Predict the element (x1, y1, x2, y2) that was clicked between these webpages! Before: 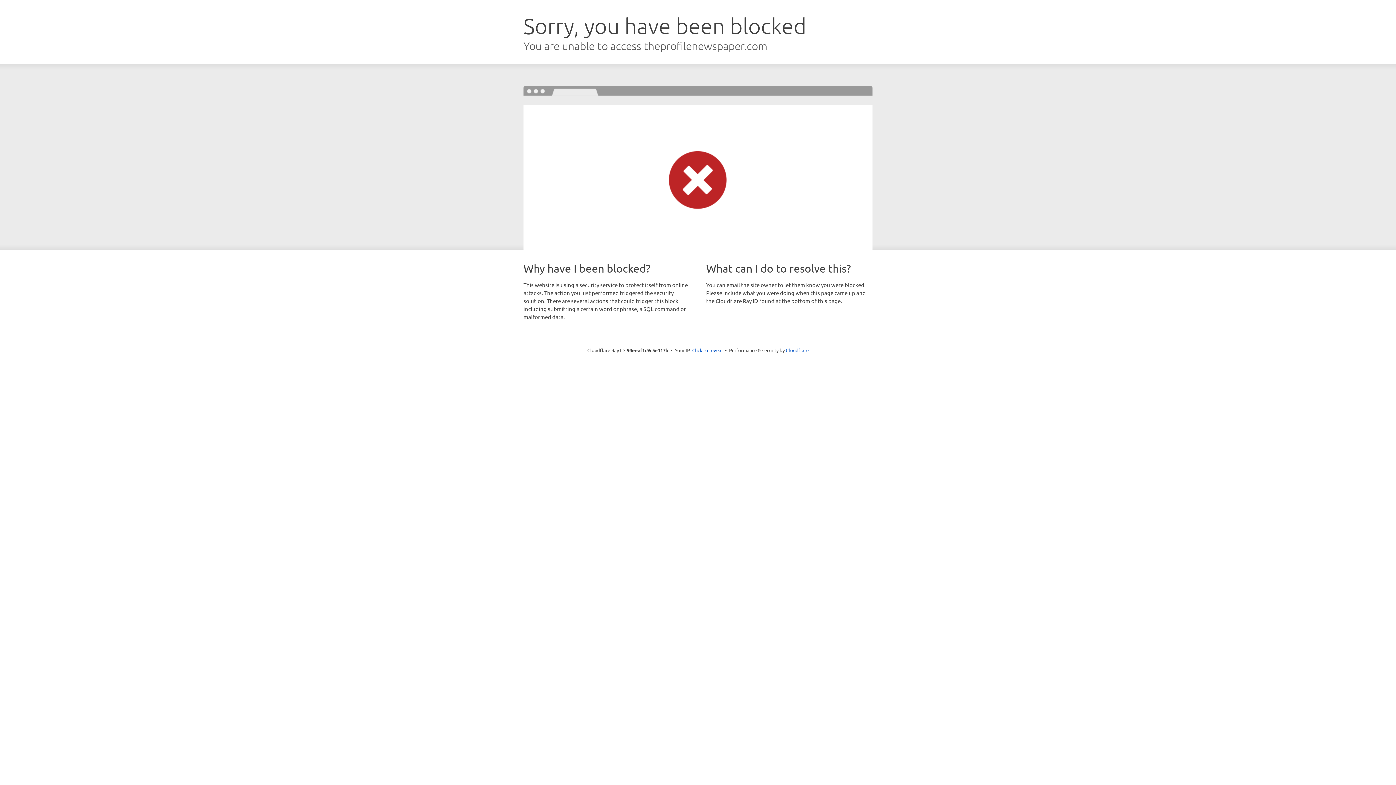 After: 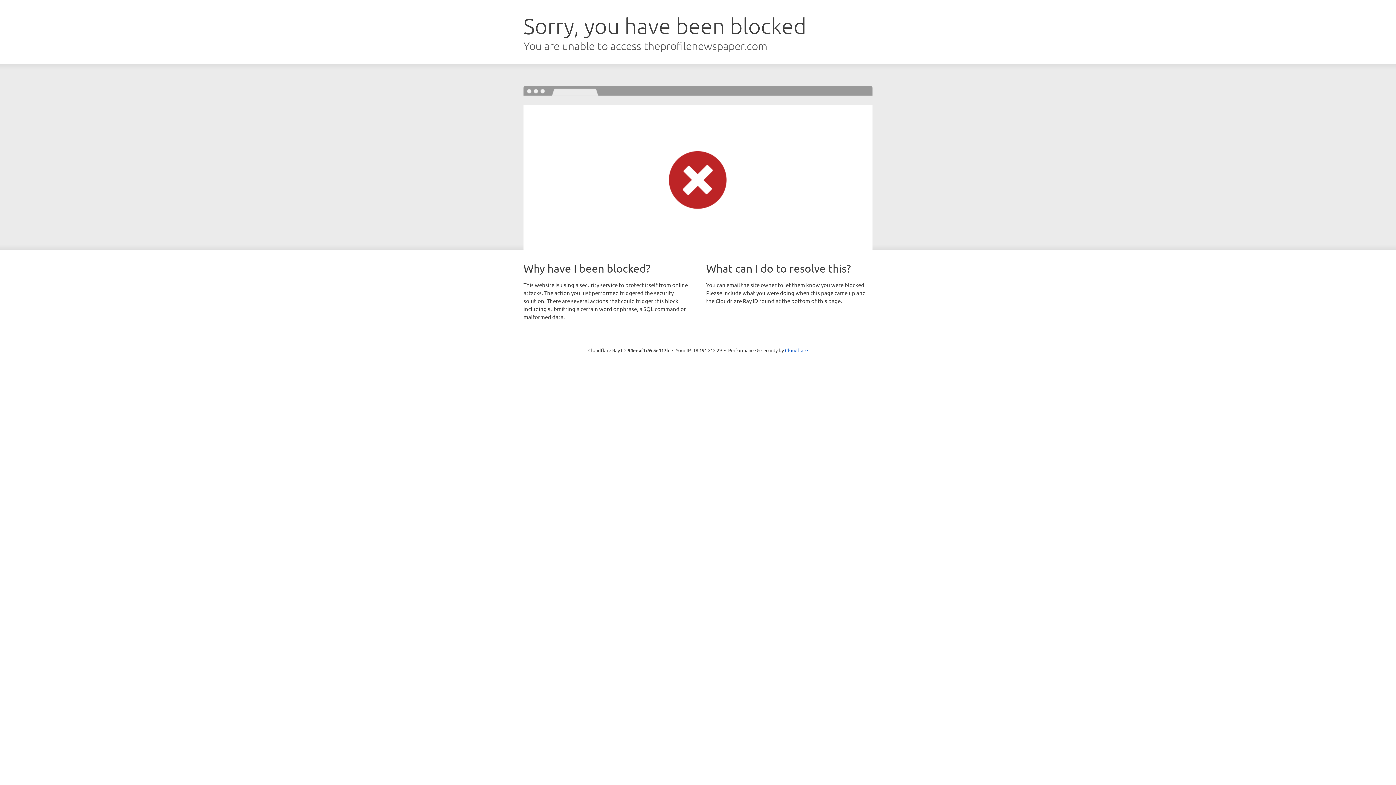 Action: bbox: (692, 346, 722, 353) label: Click to reveal